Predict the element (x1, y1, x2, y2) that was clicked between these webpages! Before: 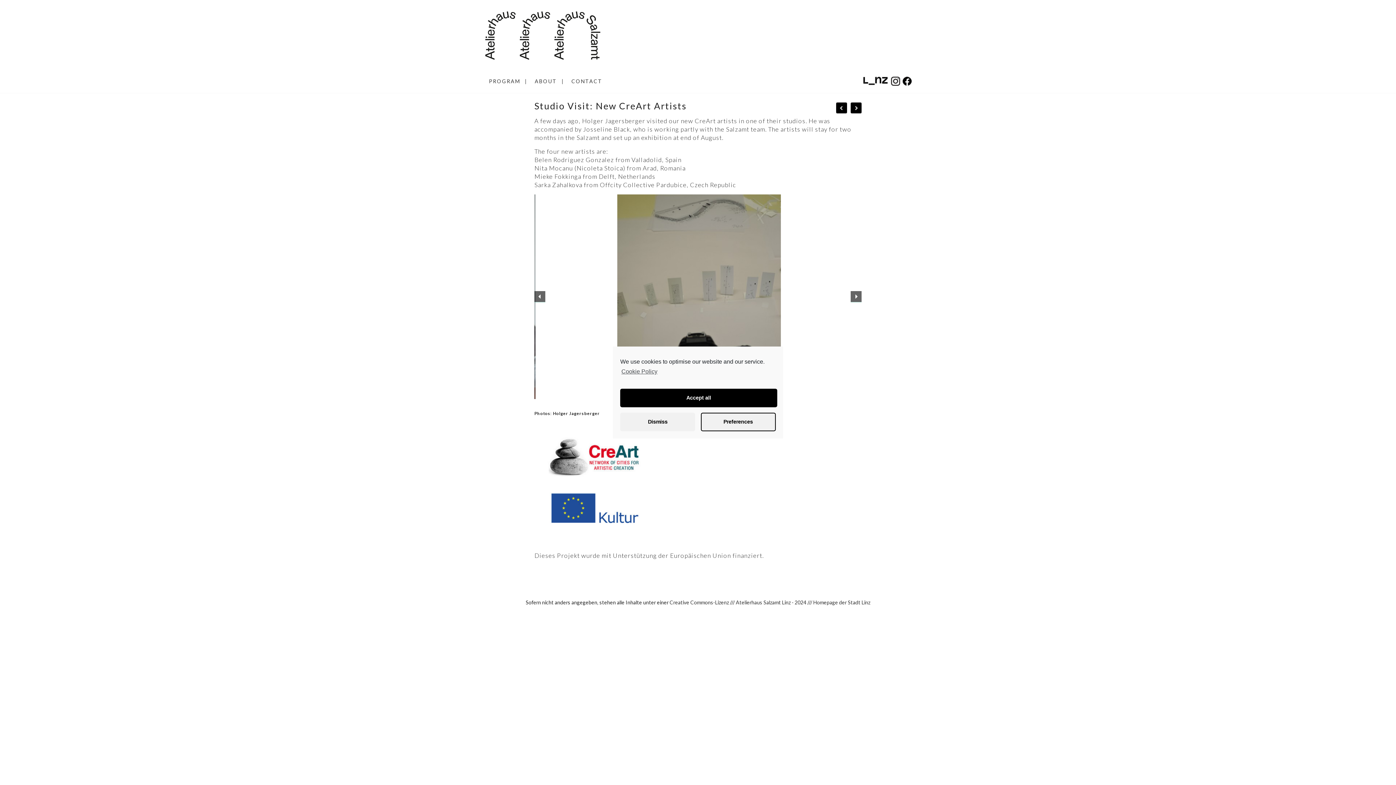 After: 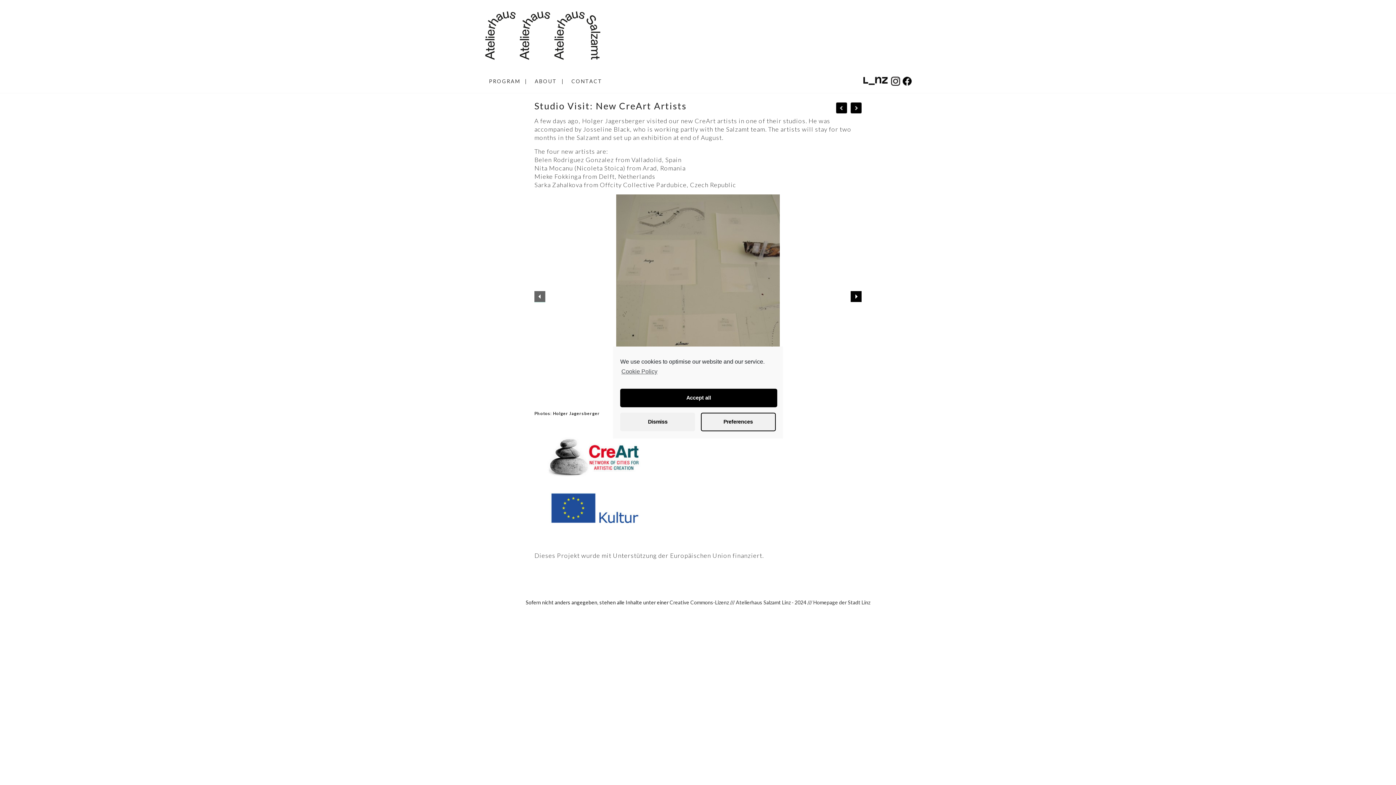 Action: bbox: (850, 291, 861, 302)